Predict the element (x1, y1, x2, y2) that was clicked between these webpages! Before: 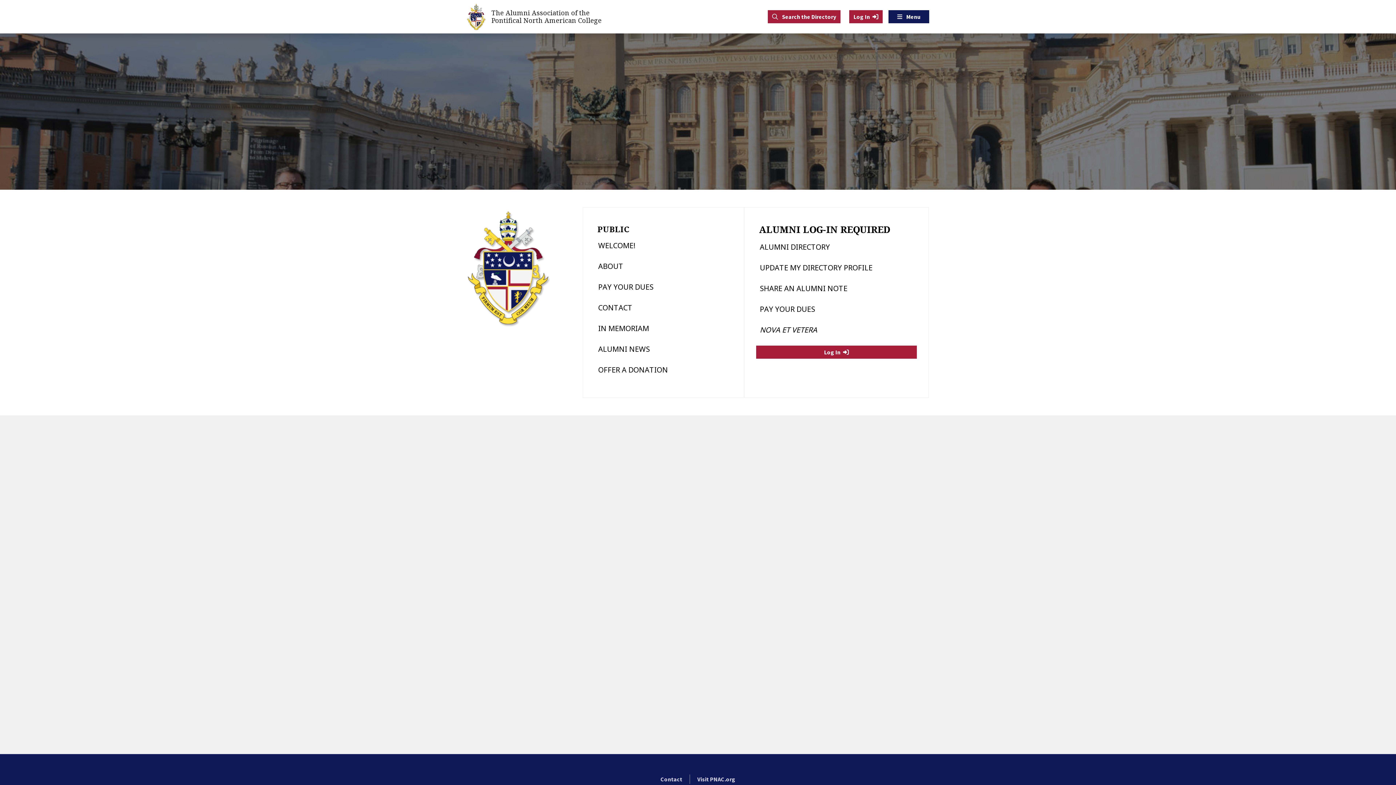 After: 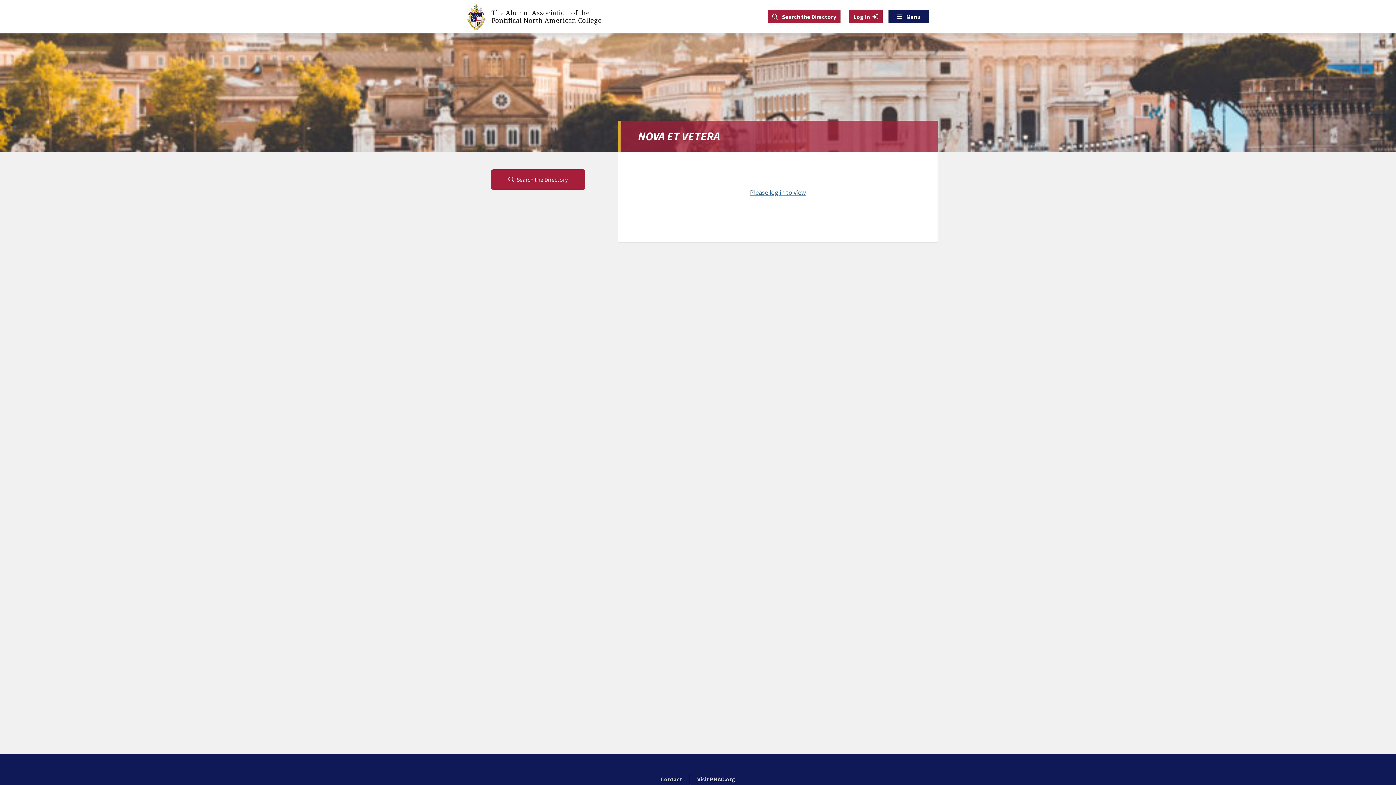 Action: bbox: (756, 319, 917, 340) label: NOVA ET VETERA